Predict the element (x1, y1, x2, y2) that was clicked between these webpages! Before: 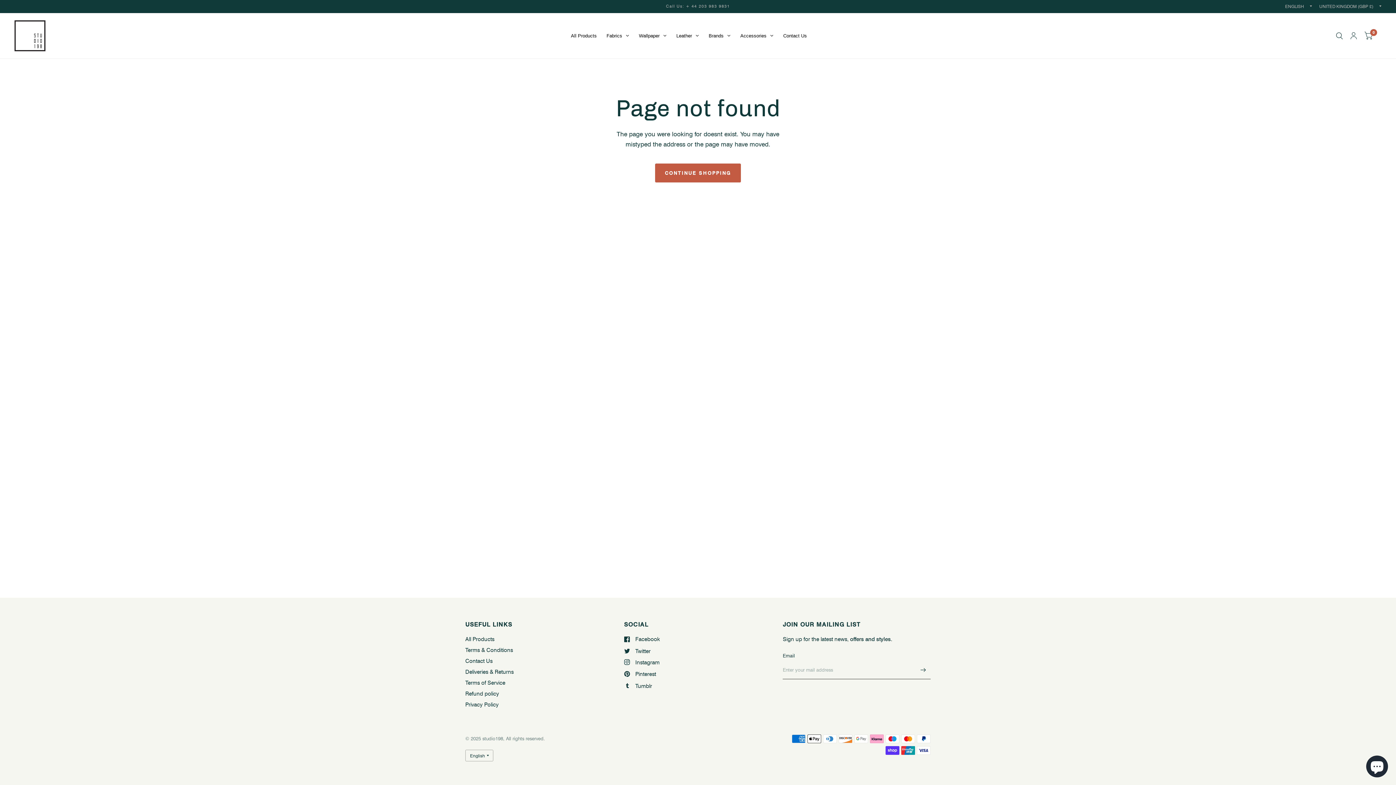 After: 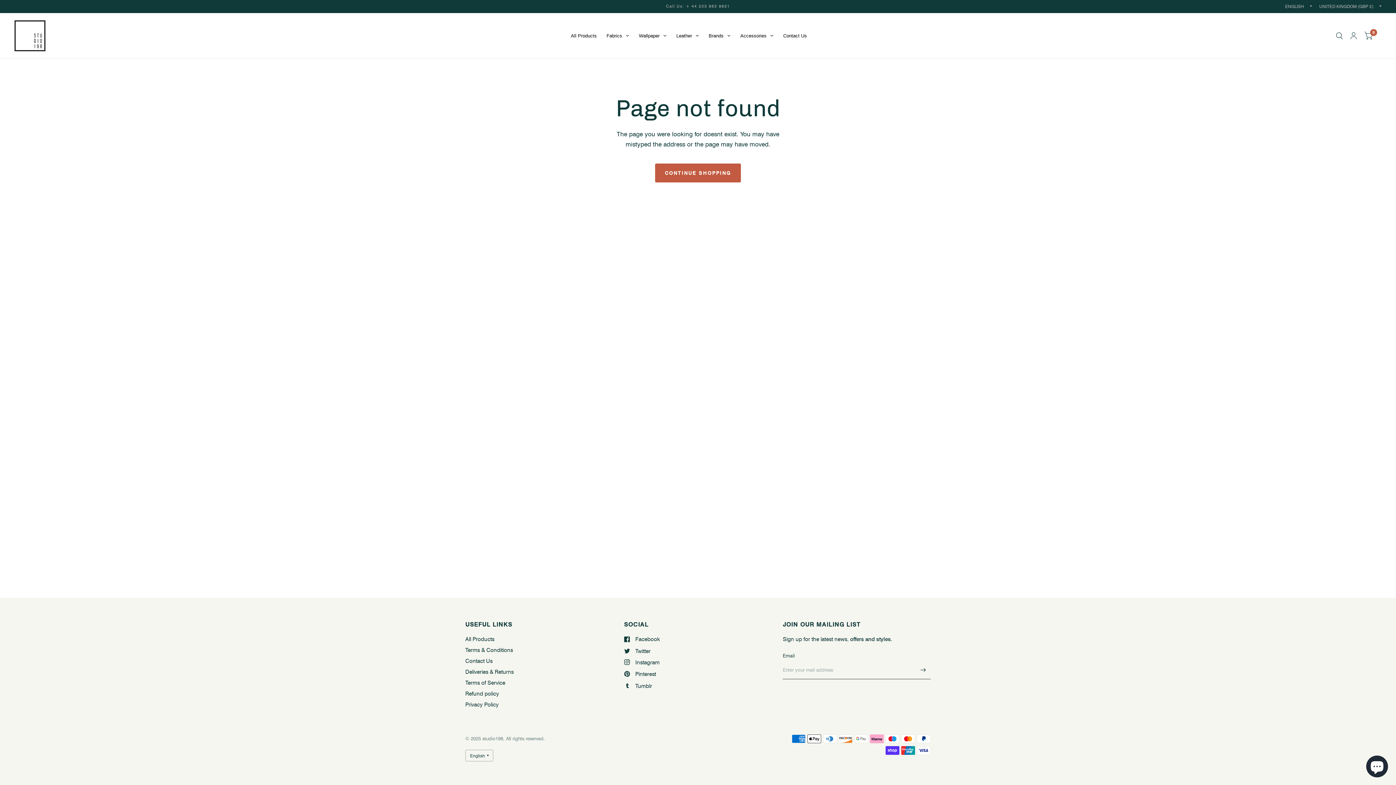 Action: bbox: (666, 2, 730, 9) label: Call Us: + 44 203 983 9831